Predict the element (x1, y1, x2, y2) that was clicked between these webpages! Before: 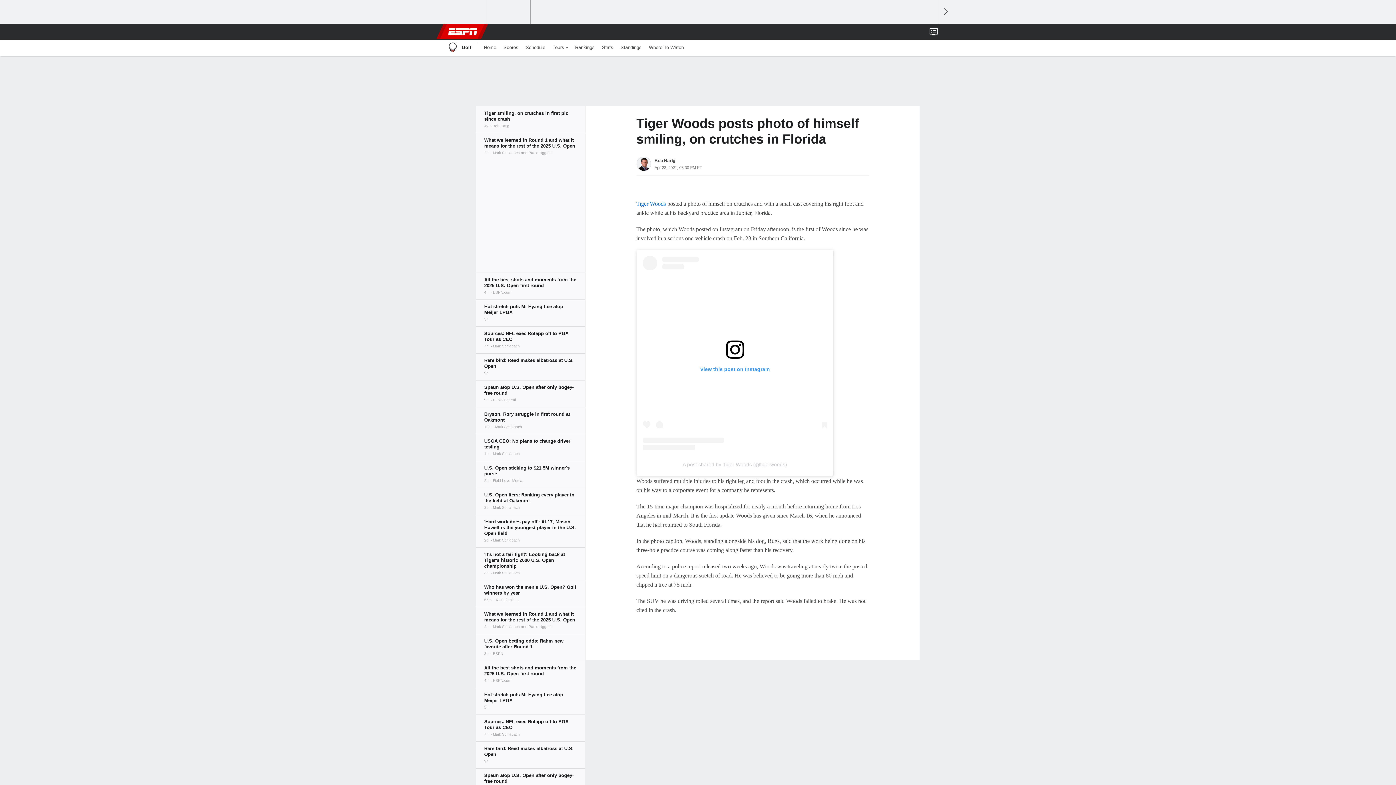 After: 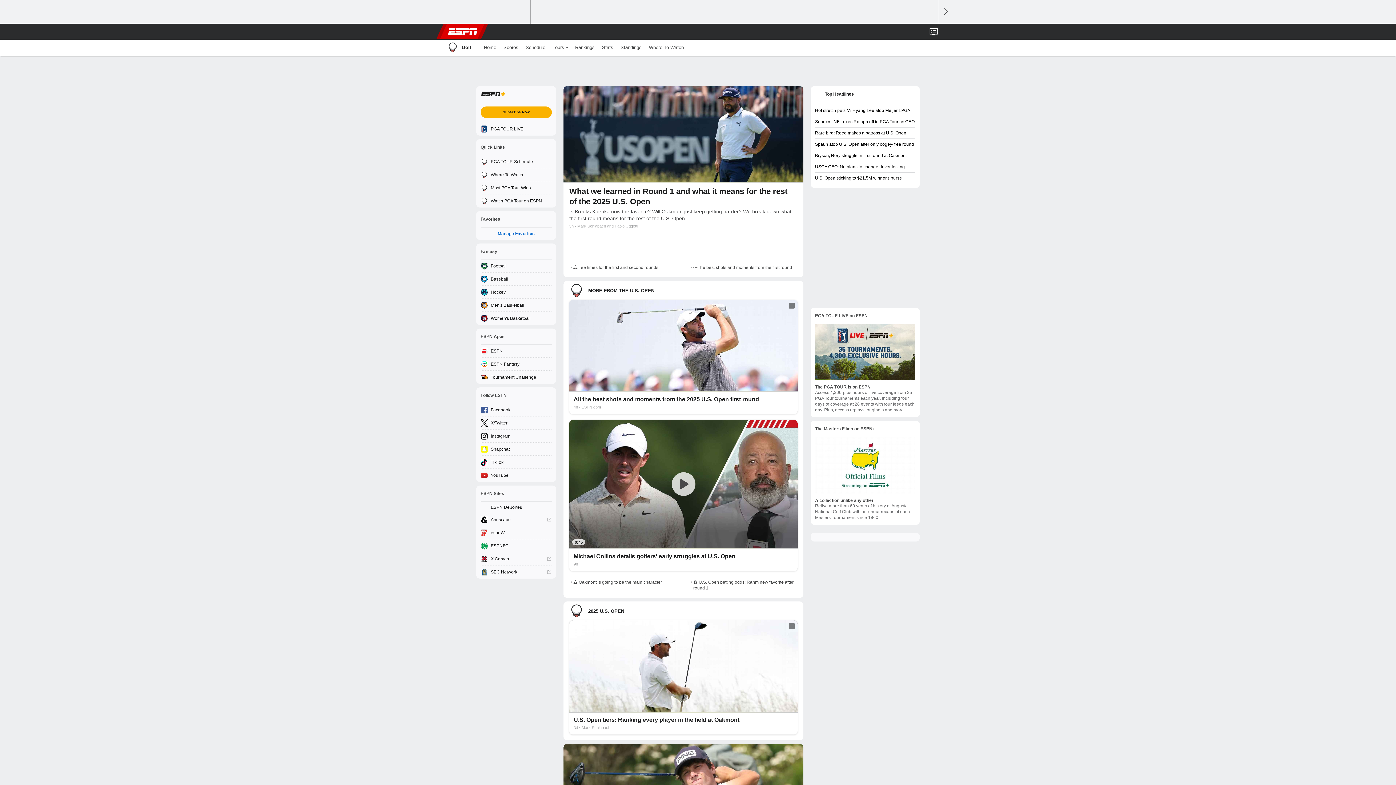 Action: label: 	Golf bbox: (447, 39, 471, 55)